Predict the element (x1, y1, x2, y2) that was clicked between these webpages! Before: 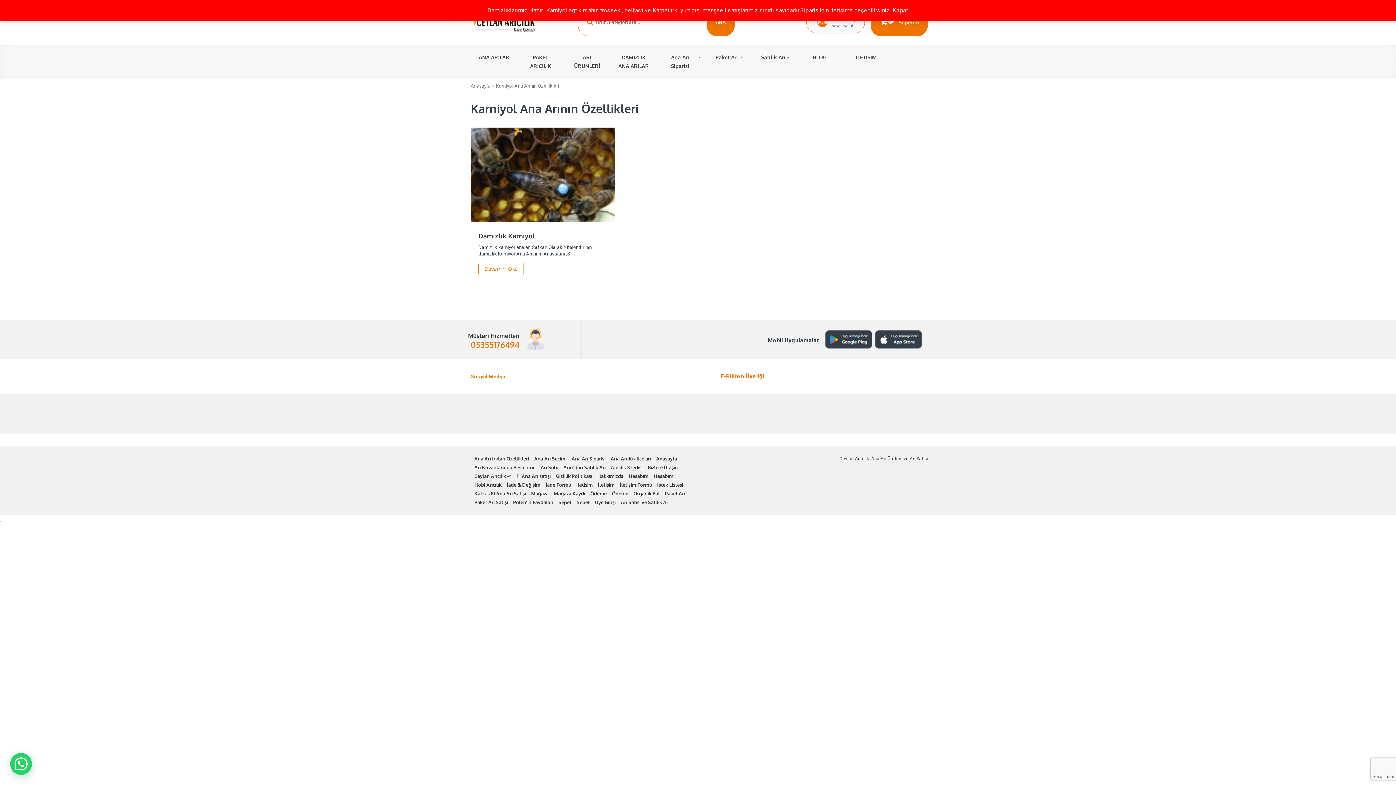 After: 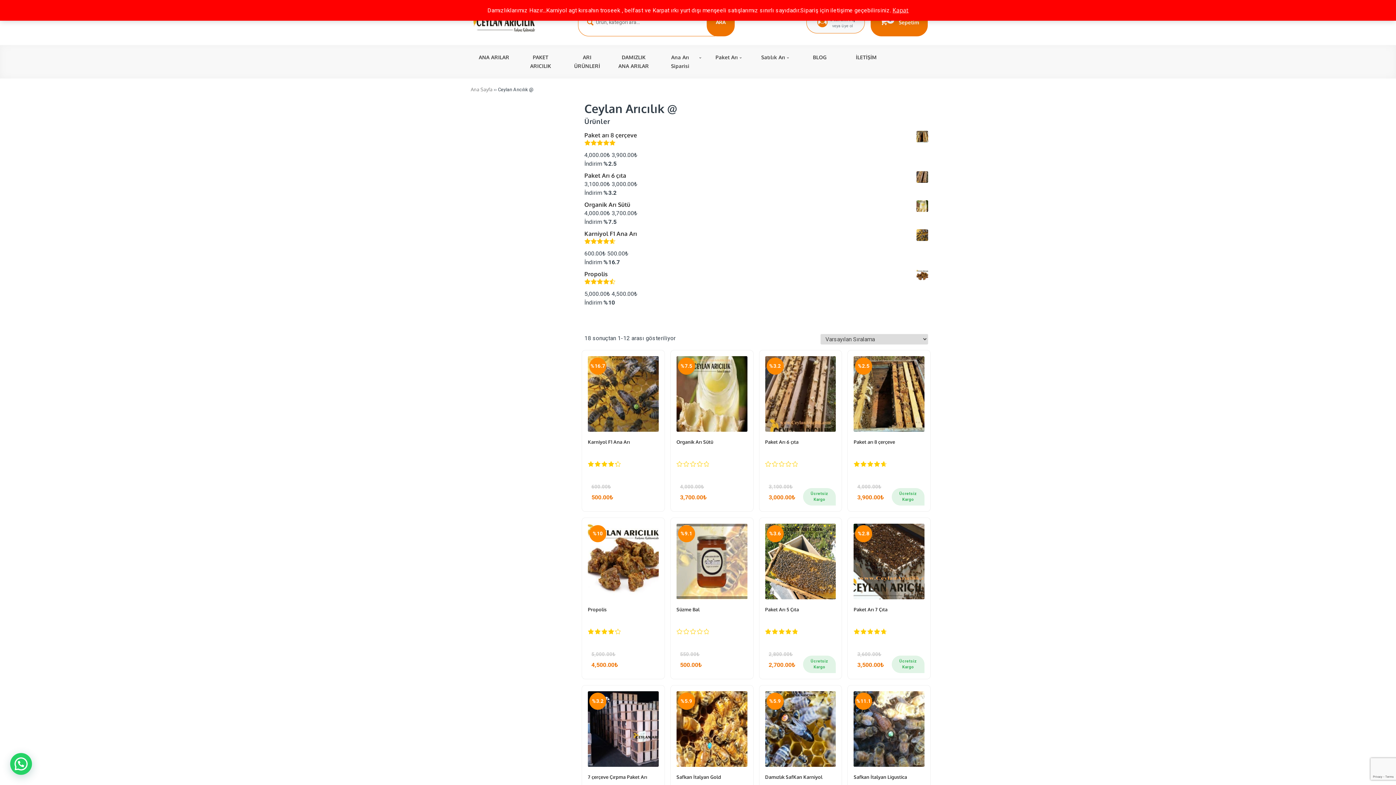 Action: label: Ceylan Arıcılık @ bbox: (474, 473, 511, 479)